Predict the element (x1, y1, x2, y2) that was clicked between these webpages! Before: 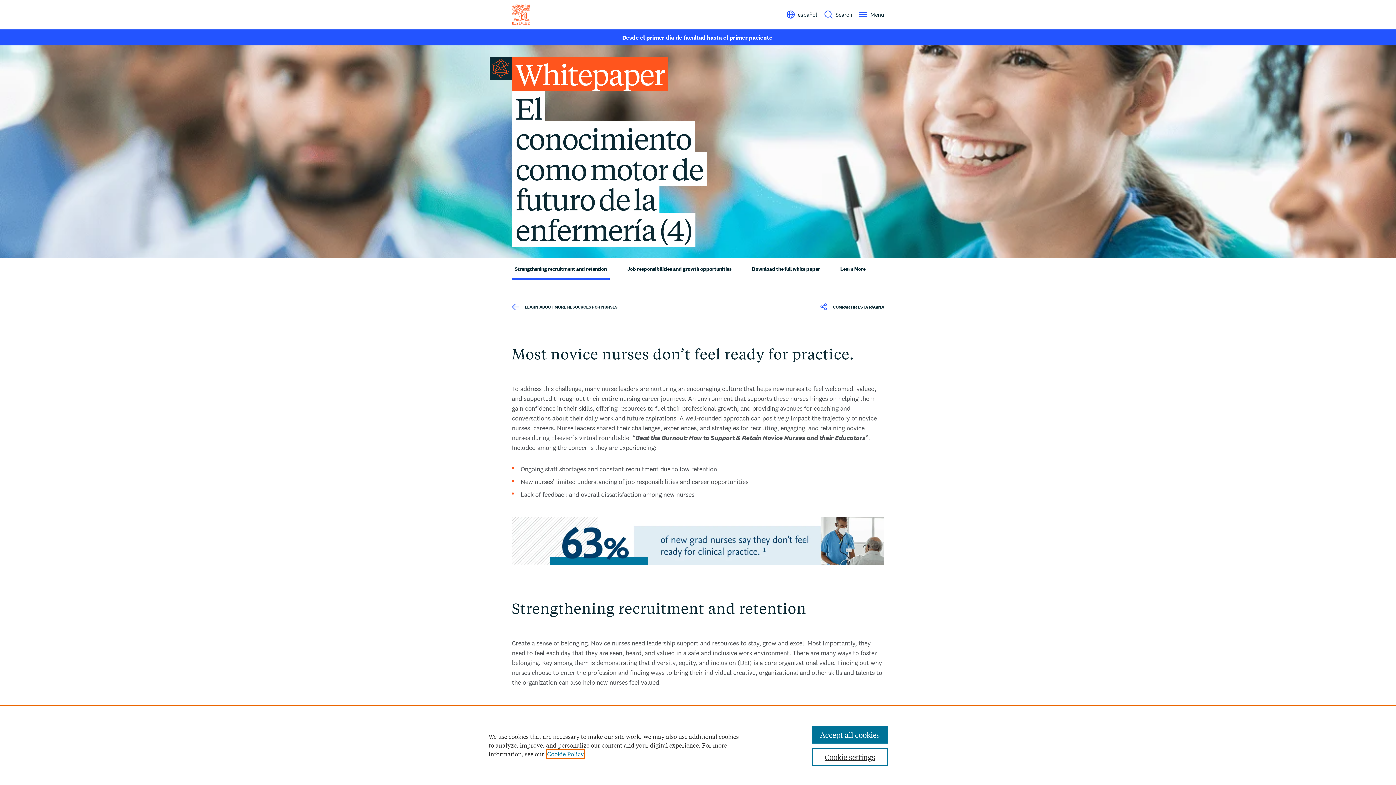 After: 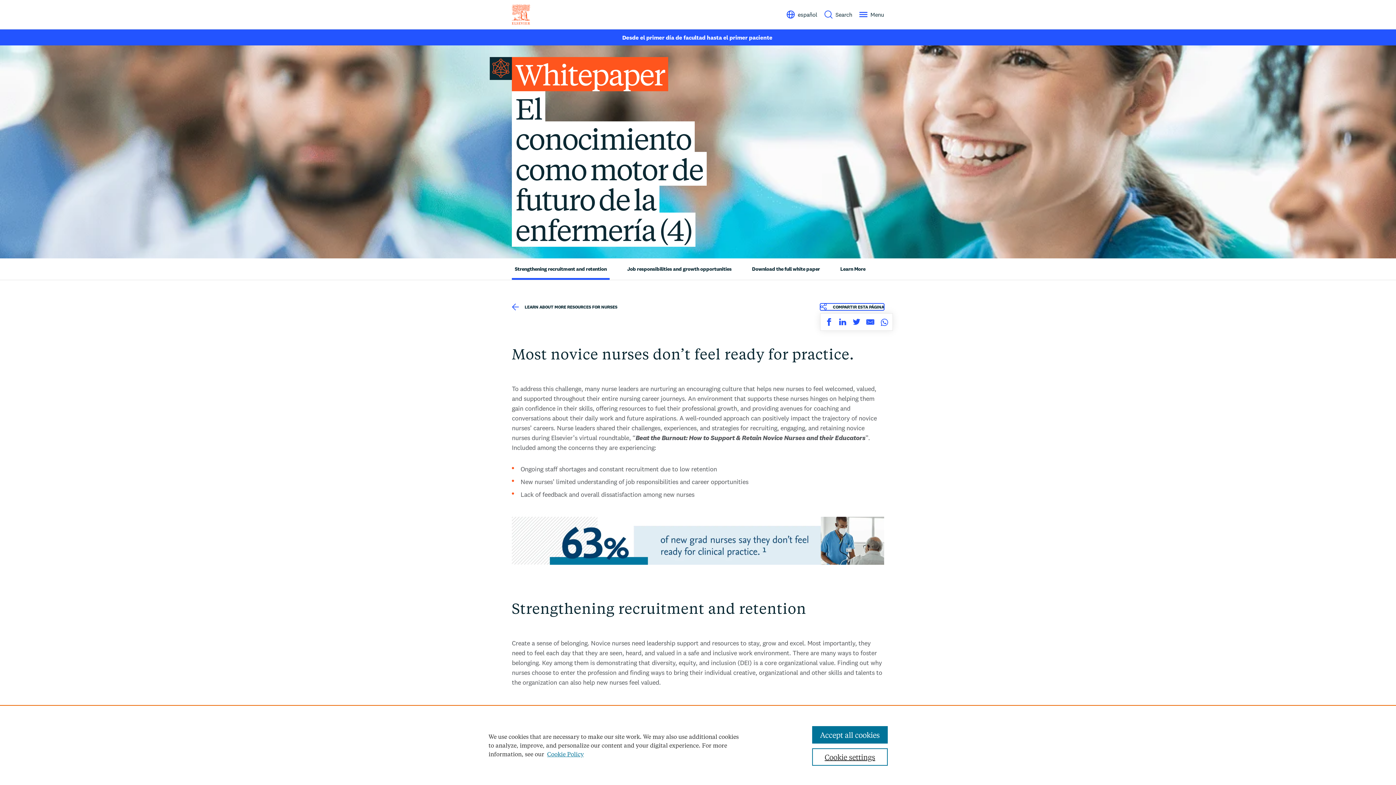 Action: bbox: (820, 303, 884, 310) label: COMPARTIR ESTA PÁGINA